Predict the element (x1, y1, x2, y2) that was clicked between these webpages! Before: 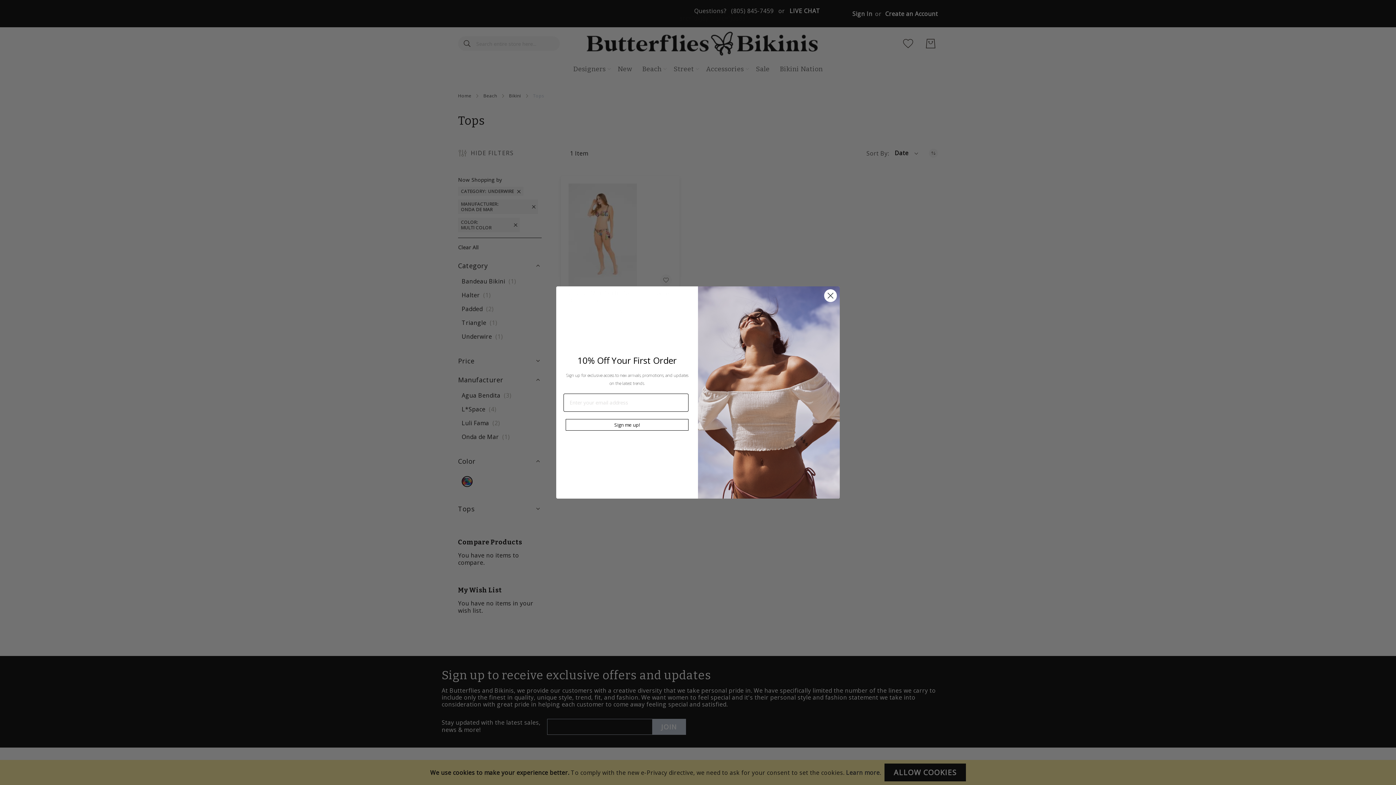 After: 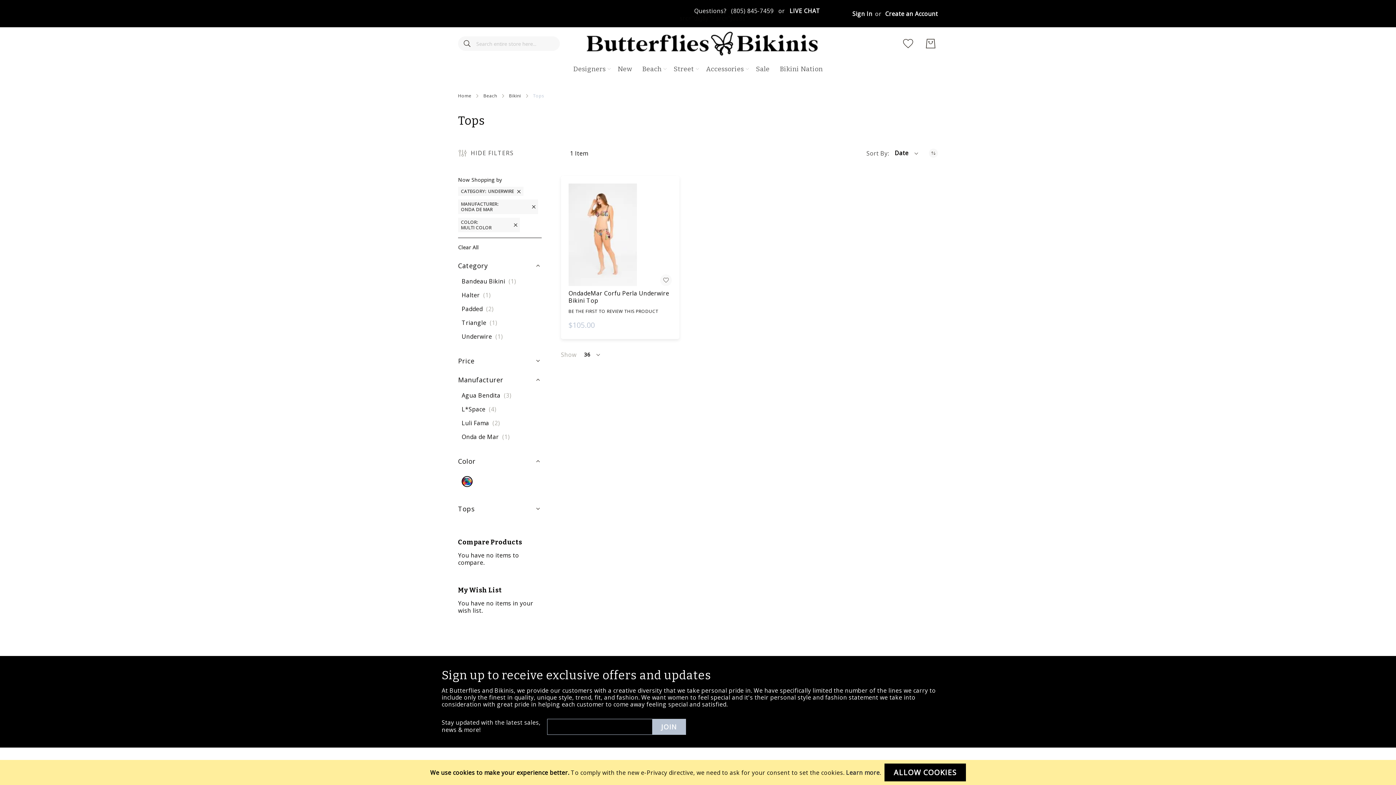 Action: label: Close dialog bbox: (824, 289, 837, 302)